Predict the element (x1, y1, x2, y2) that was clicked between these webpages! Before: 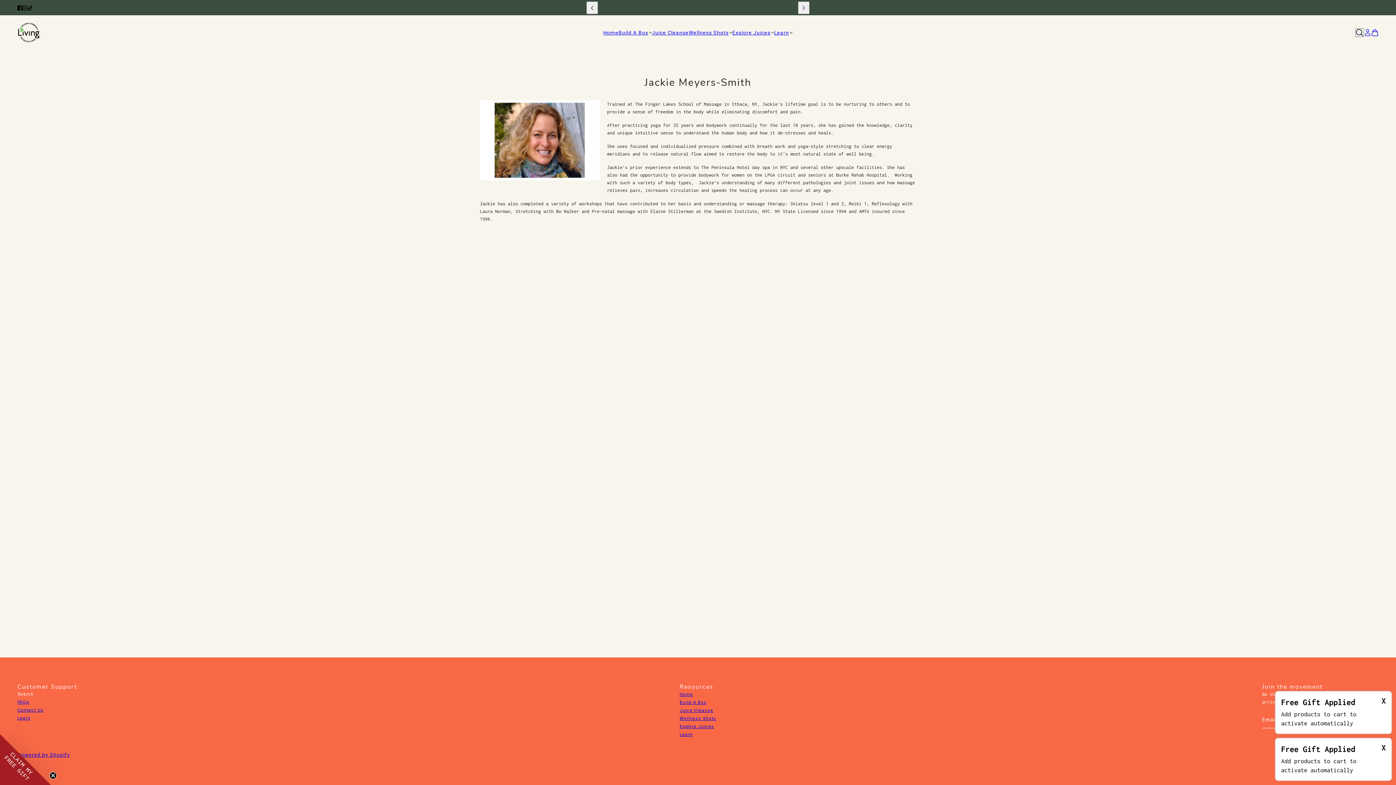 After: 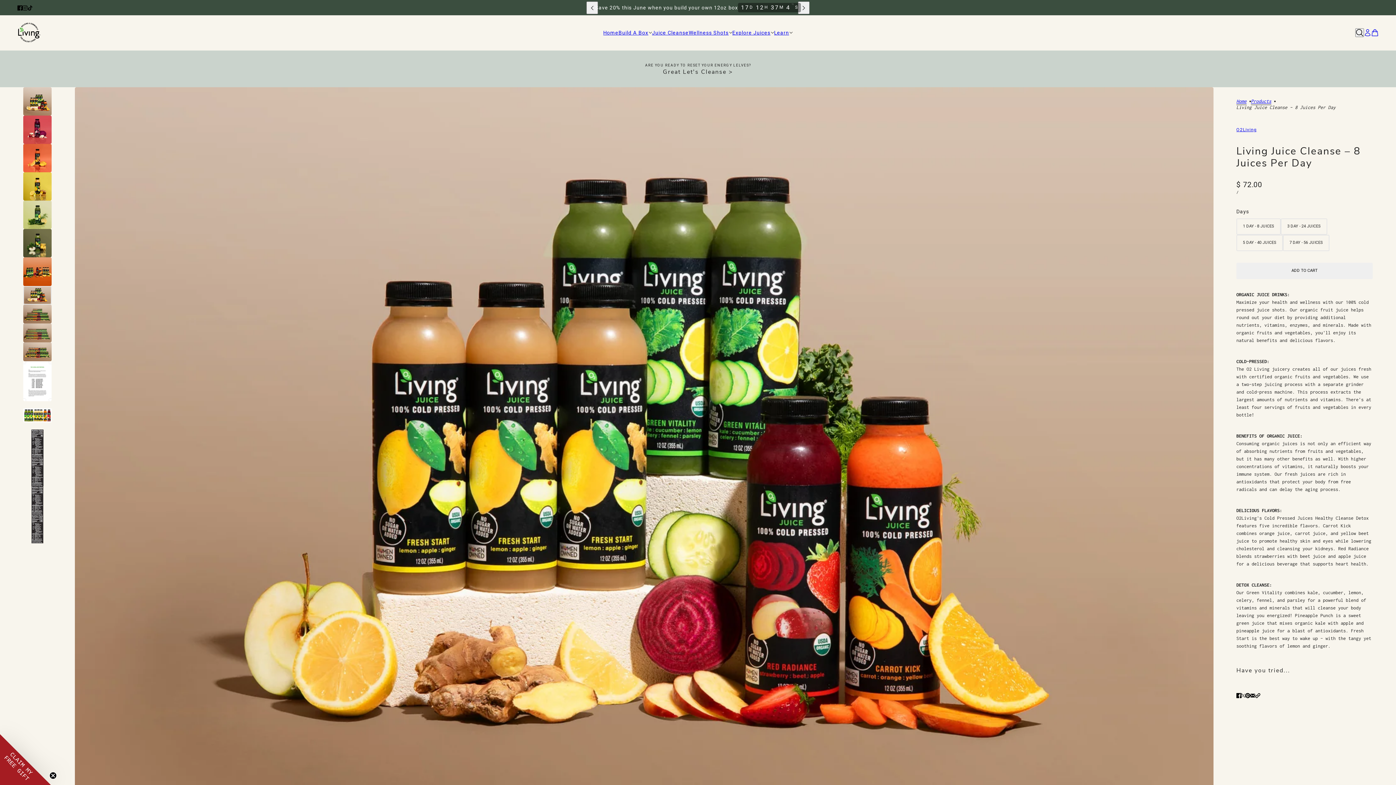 Action: bbox: (652, 29, 688, 36) label: Juice Cleanse